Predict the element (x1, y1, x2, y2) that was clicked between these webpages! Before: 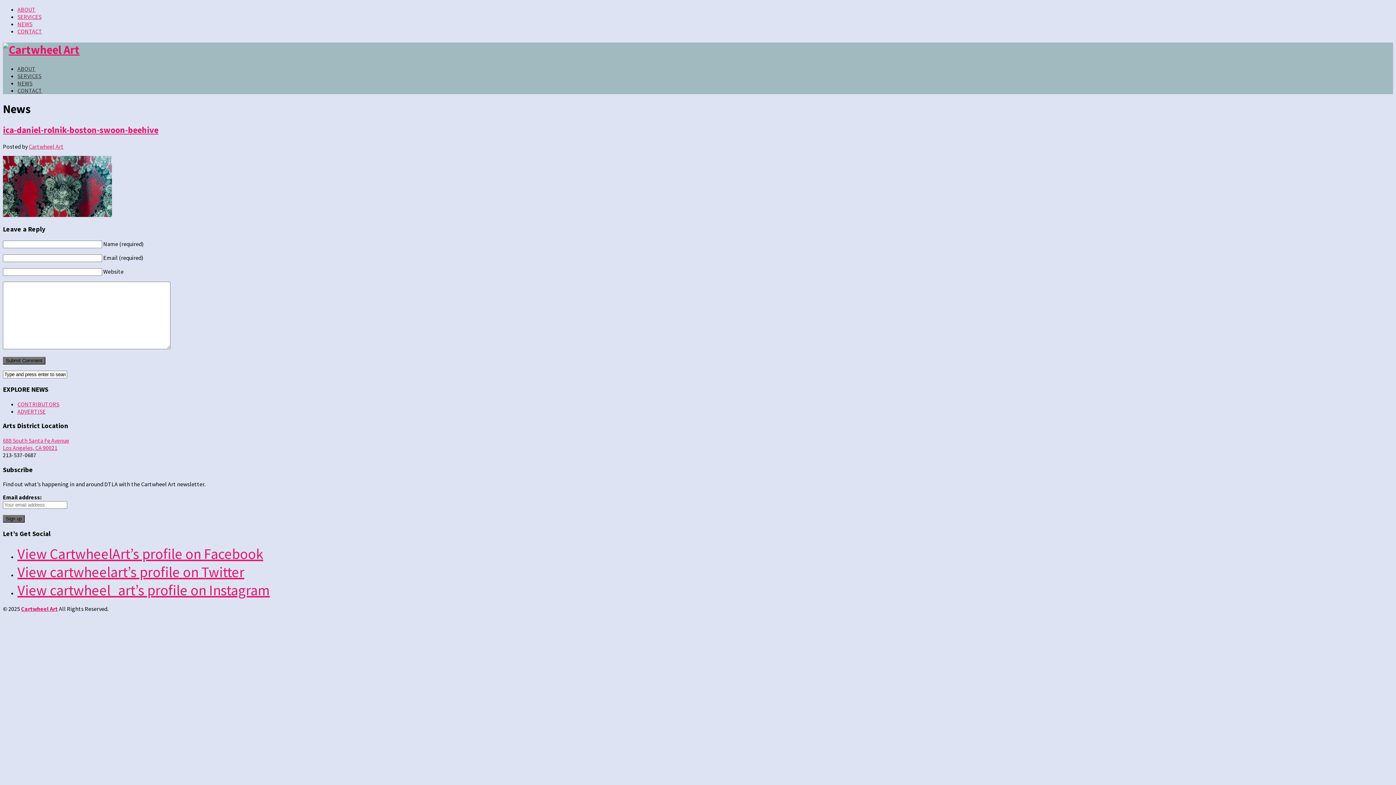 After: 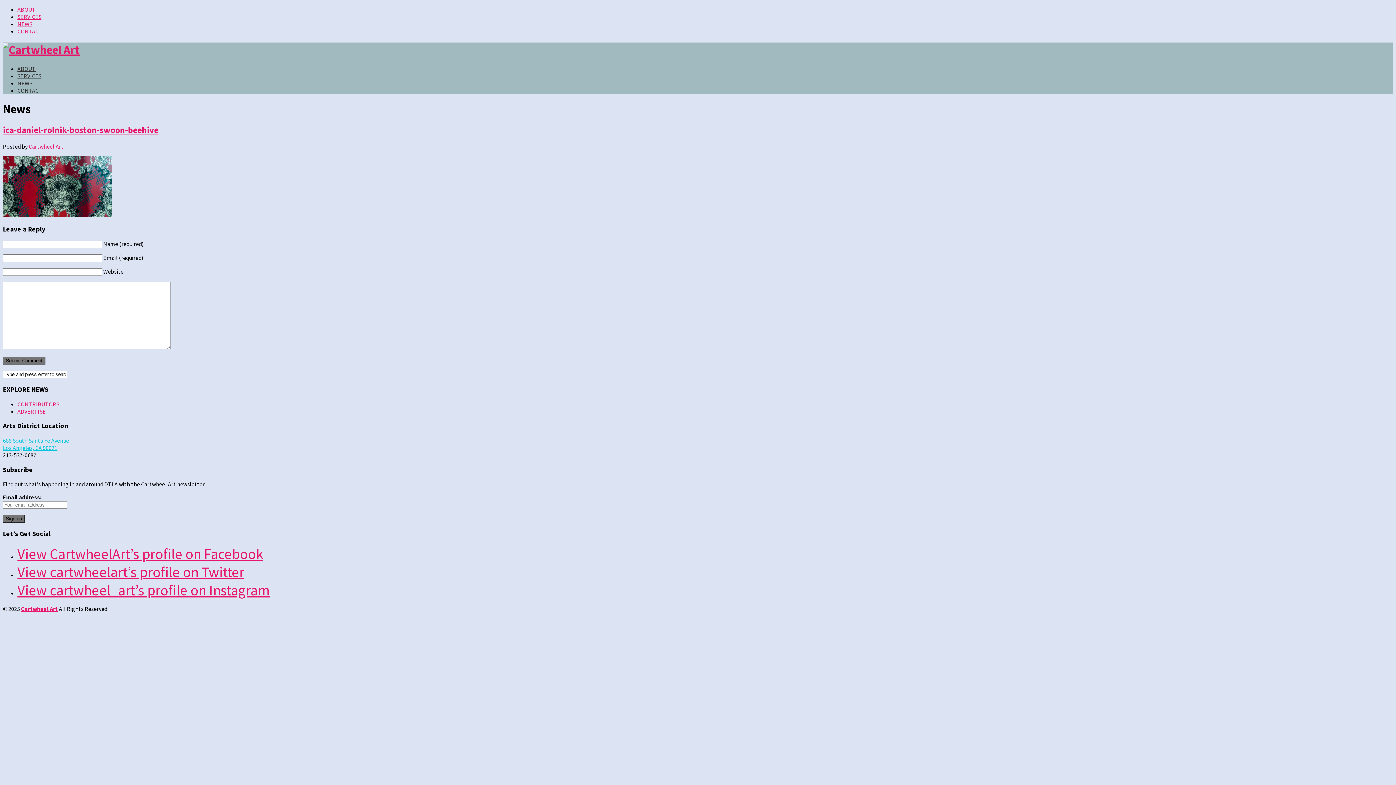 Action: bbox: (2, 437, 69, 451) label: 688 South Santa Fe Avenue
Los Angeles, CA 90021